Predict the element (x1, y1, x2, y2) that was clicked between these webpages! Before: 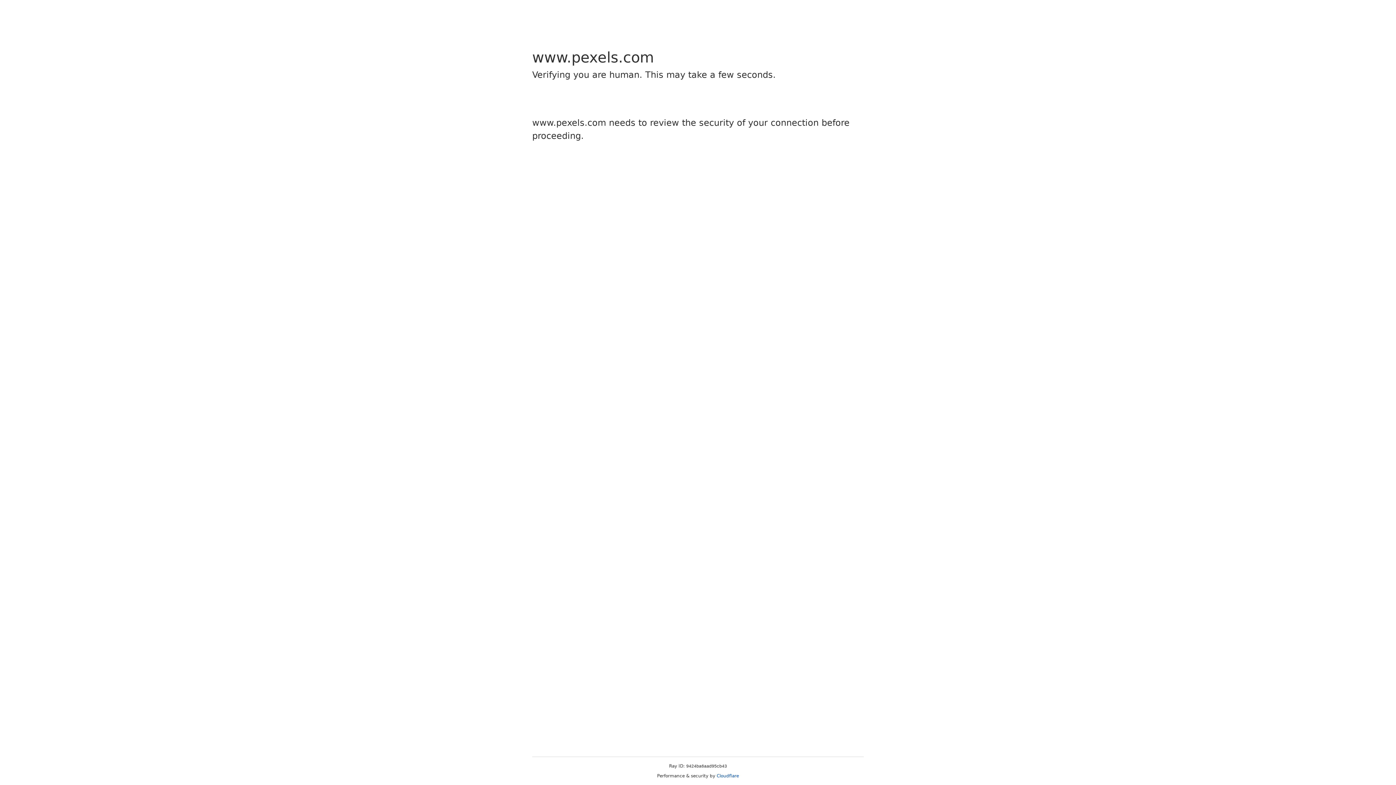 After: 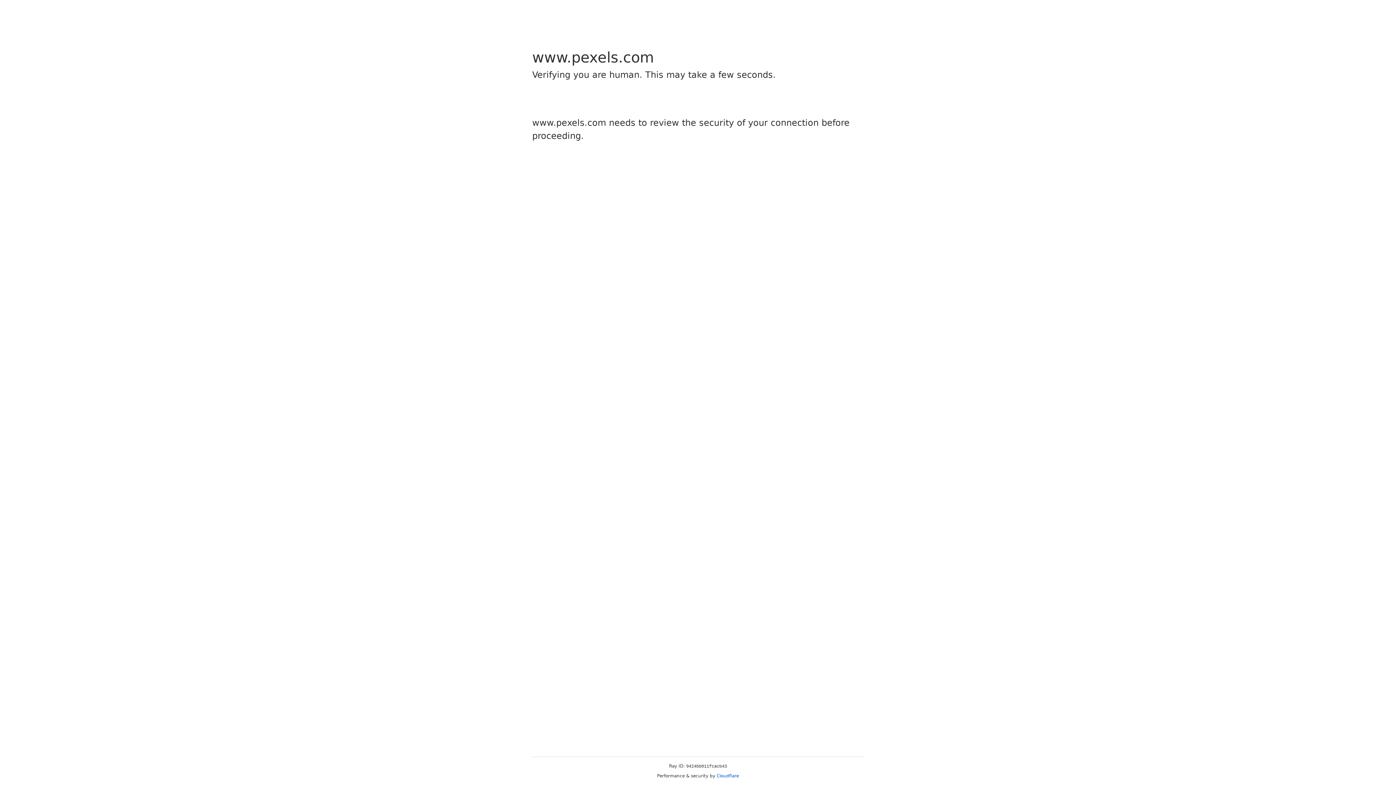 Action: bbox: (716, 773, 739, 778) label: Cloudflare